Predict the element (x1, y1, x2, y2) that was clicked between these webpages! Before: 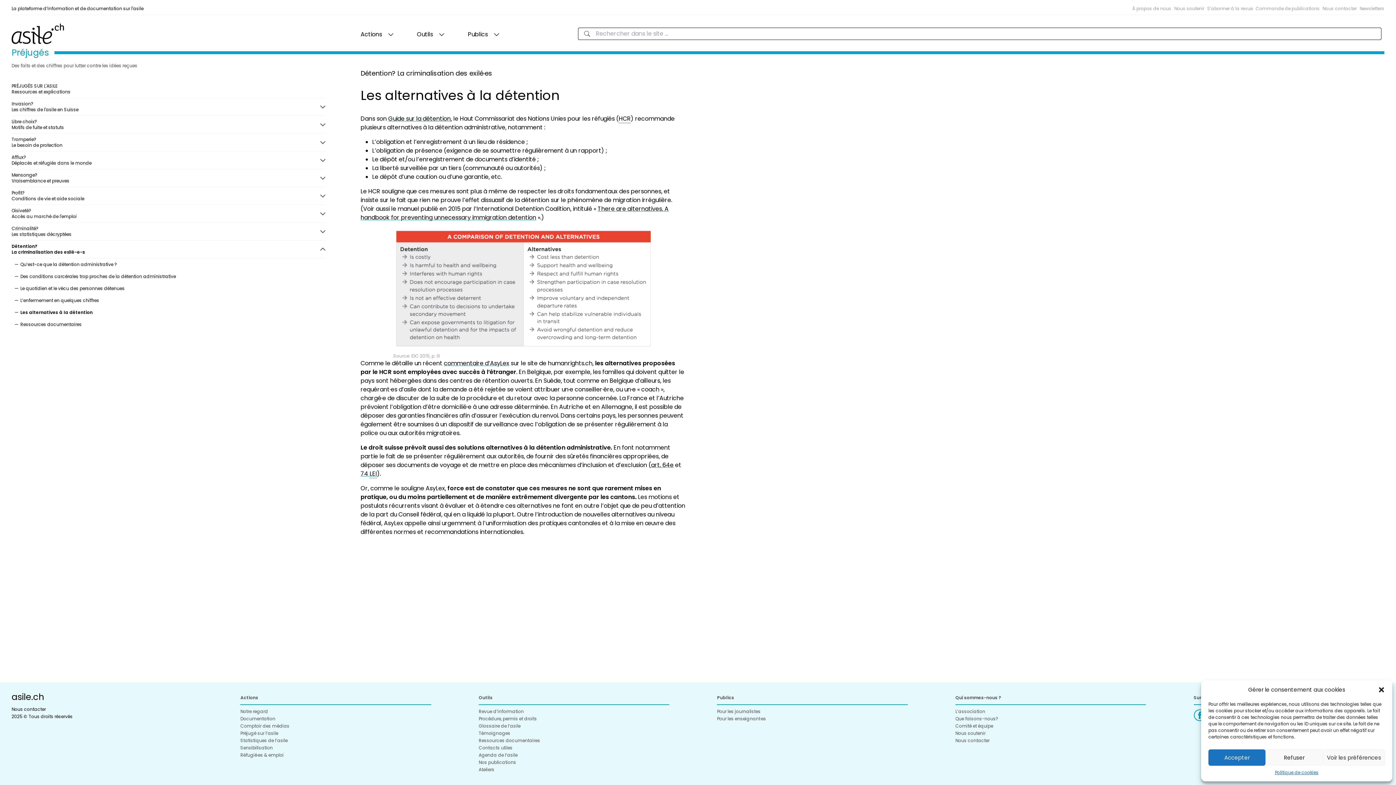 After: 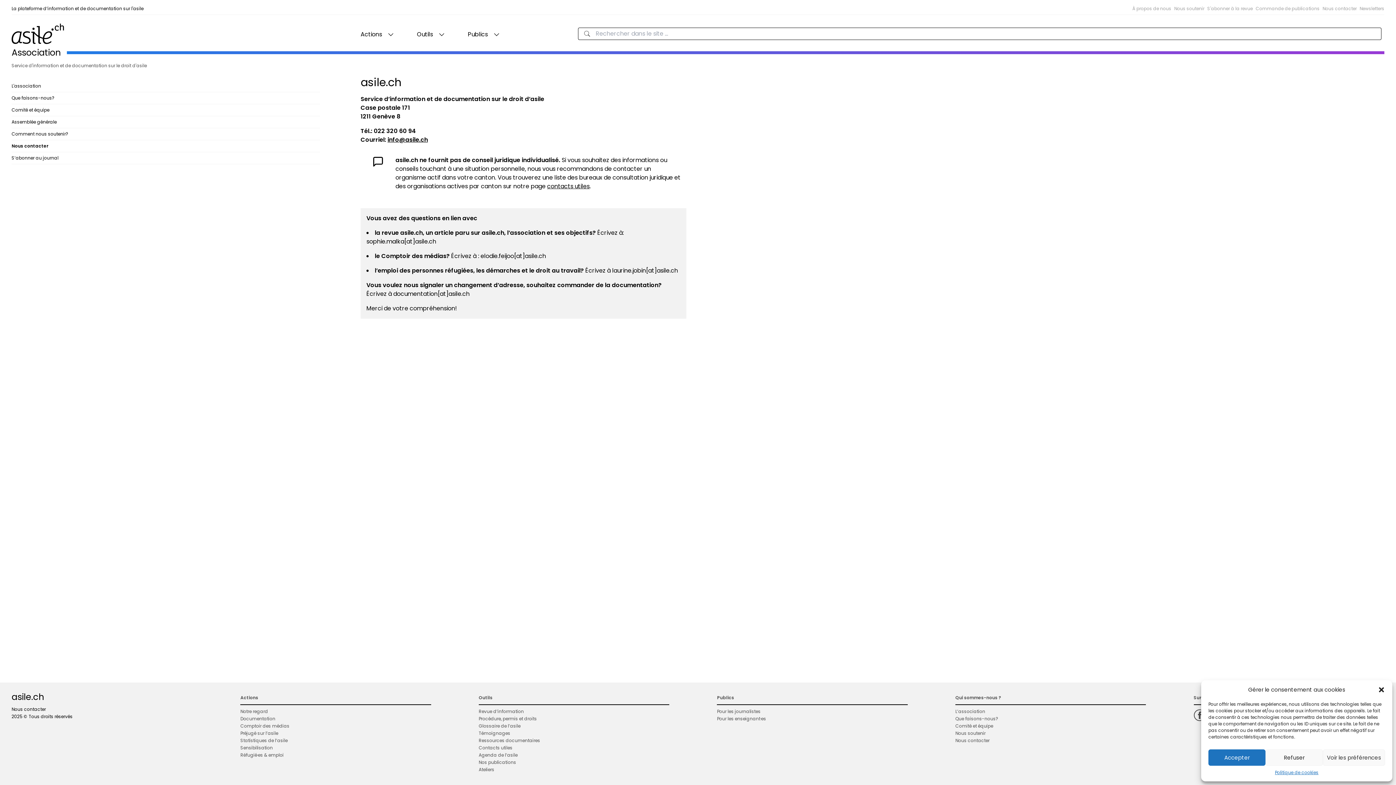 Action: bbox: (955, 737, 989, 744) label: Nous contacter